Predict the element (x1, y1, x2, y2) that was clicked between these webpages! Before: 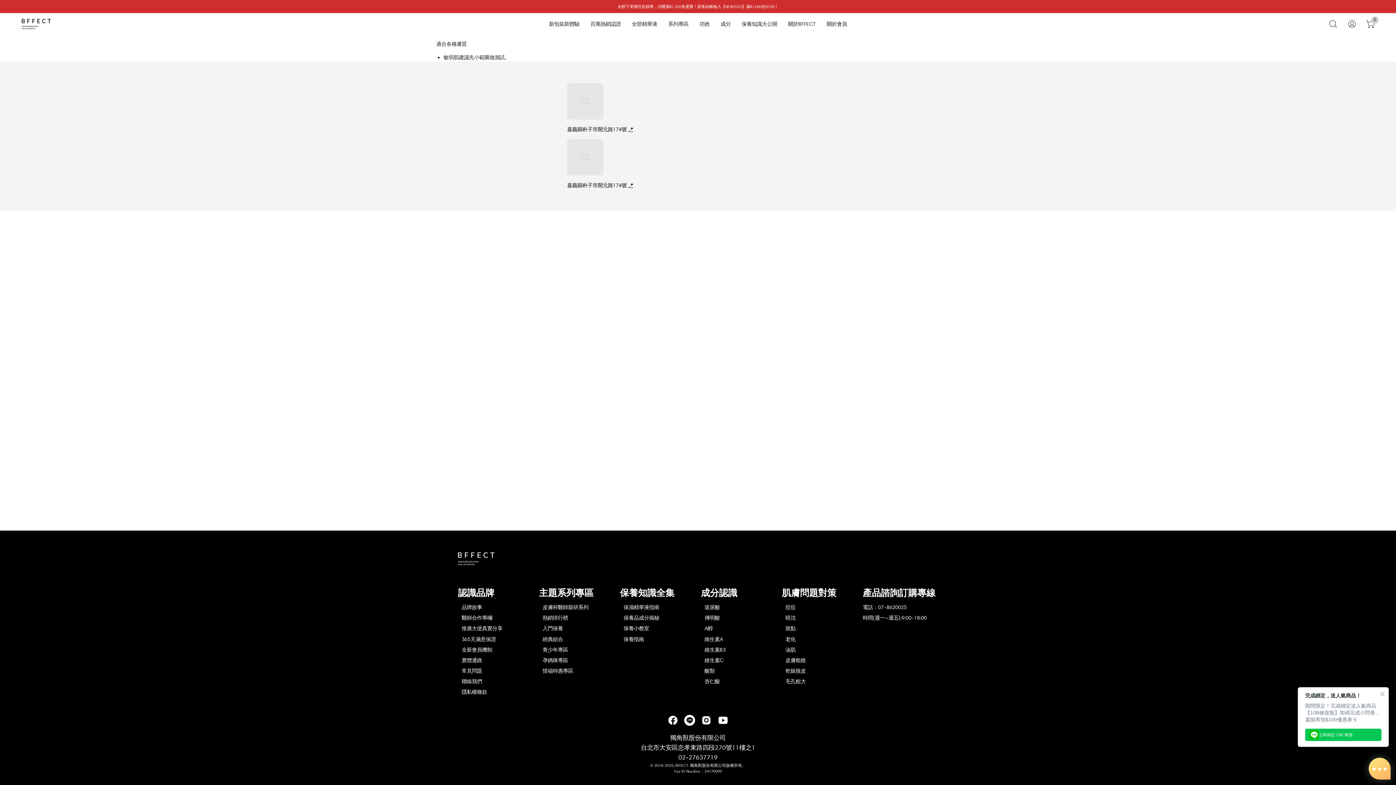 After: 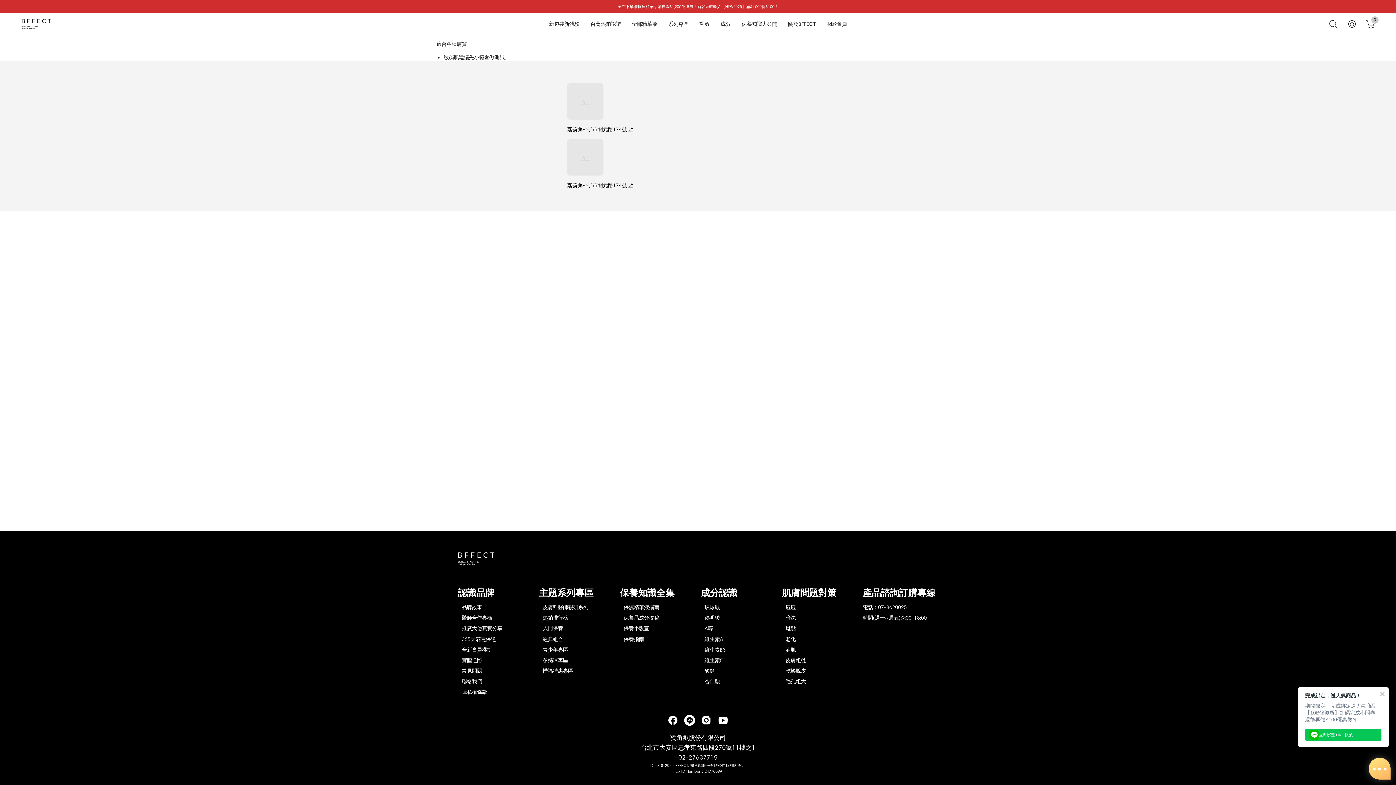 Action: bbox: (684, 715, 695, 726)